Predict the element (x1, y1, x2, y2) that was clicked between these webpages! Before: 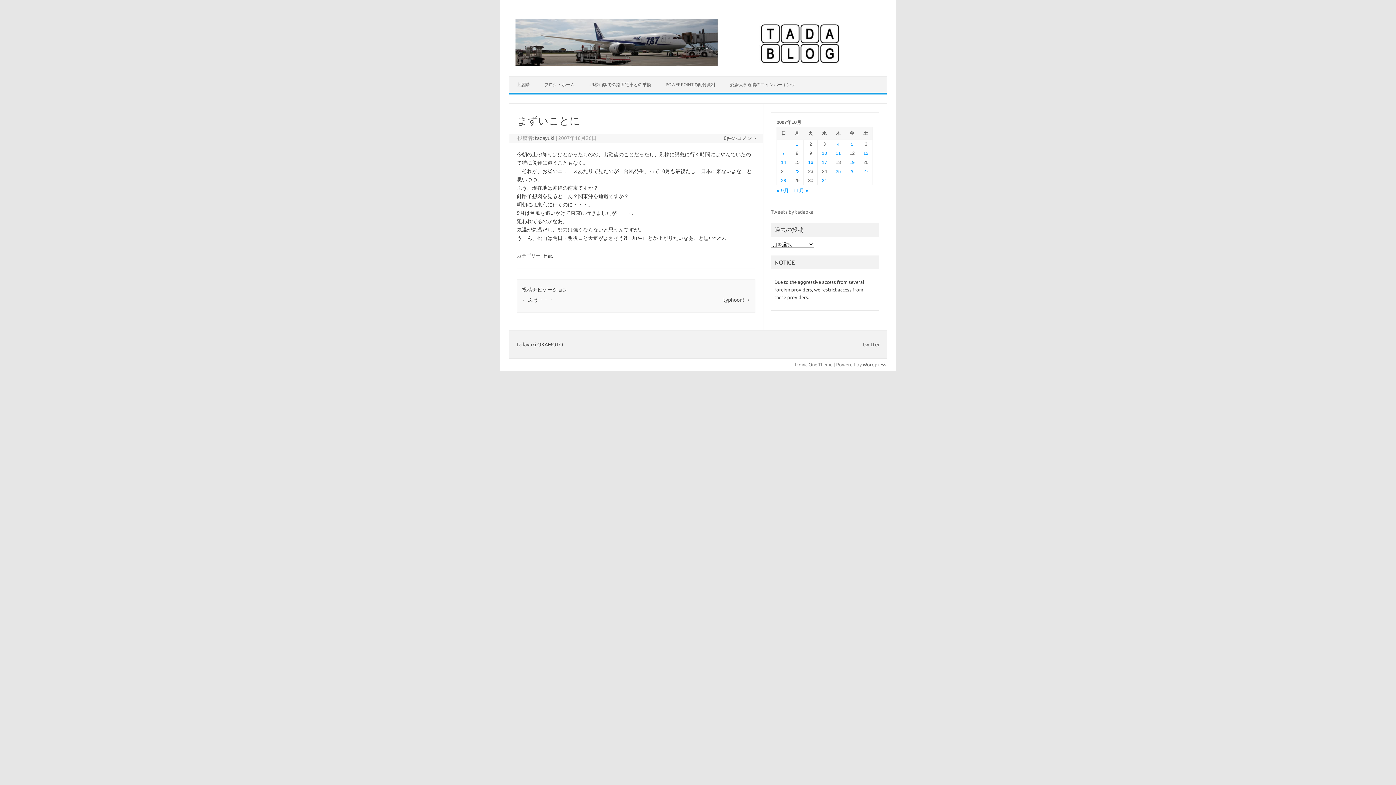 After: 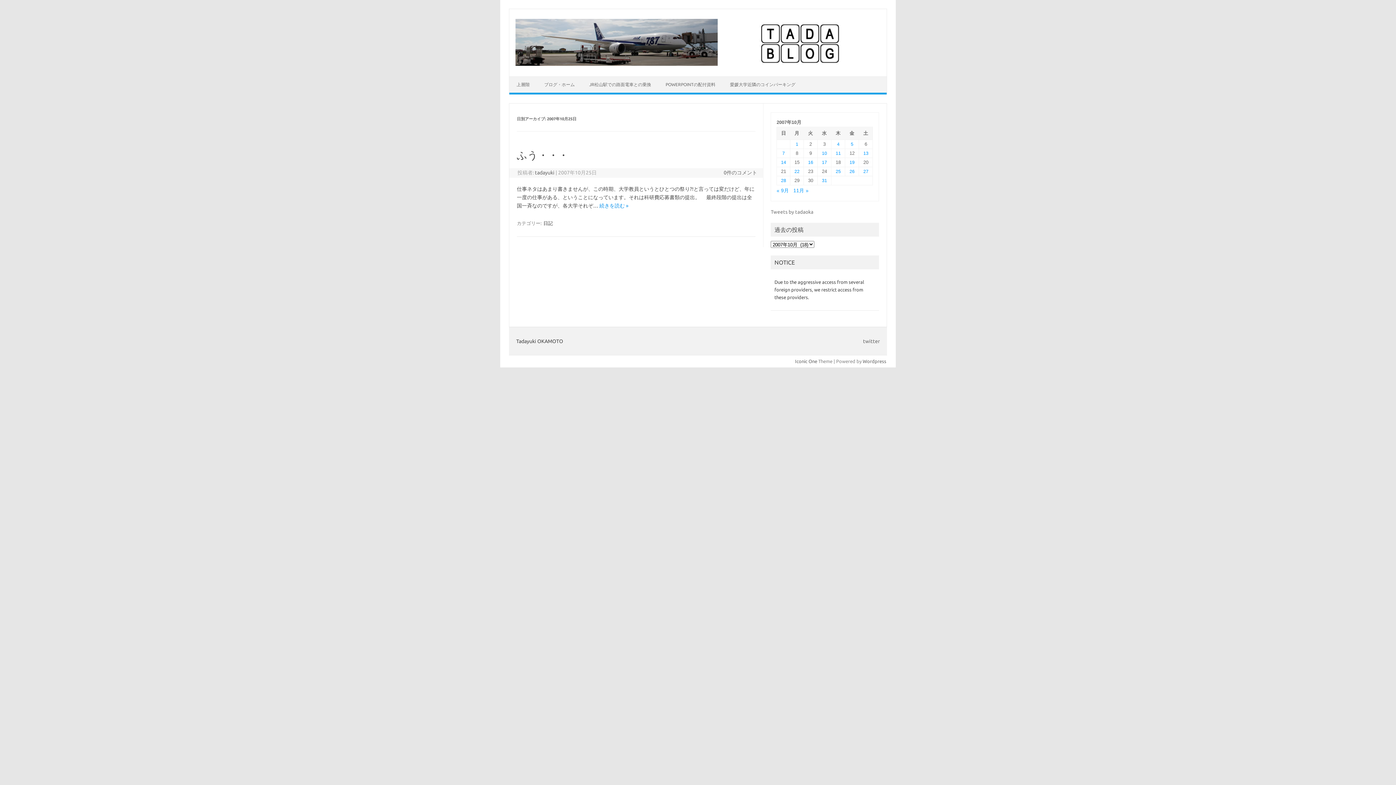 Action: bbox: (835, 168, 841, 174) label: 2007年10月25日 に投稿を公開